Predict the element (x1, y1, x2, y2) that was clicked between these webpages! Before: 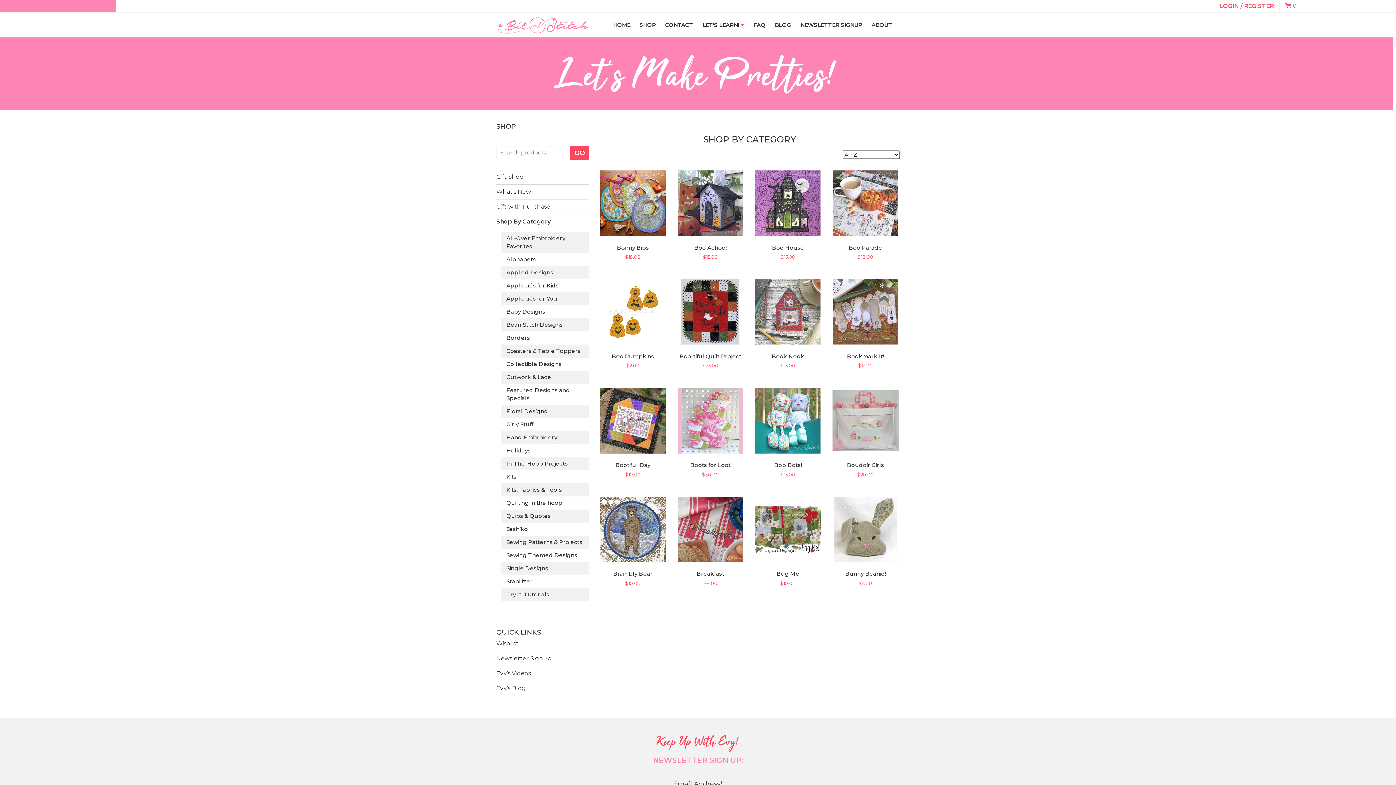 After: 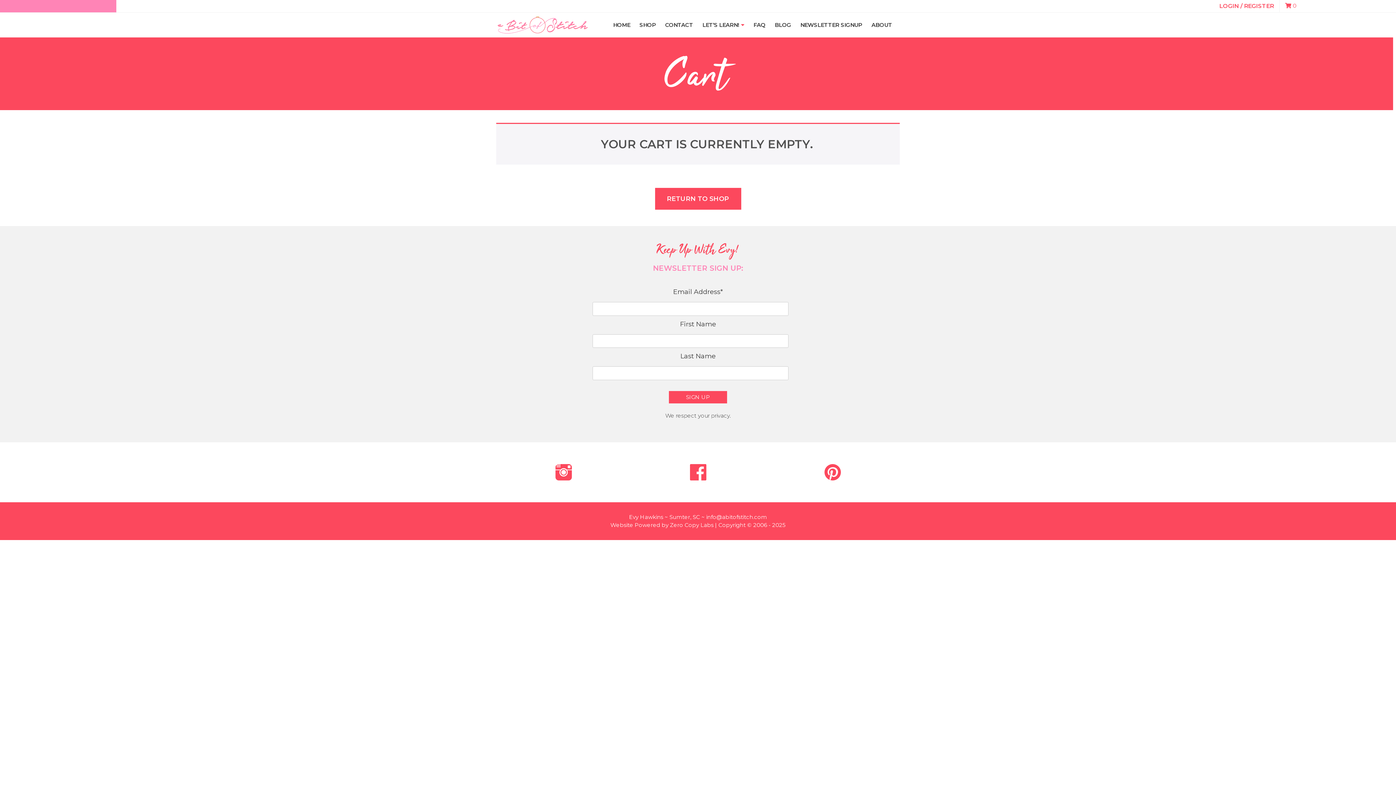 Action: label:  0 bbox: (1285, 2, 1296, 9)